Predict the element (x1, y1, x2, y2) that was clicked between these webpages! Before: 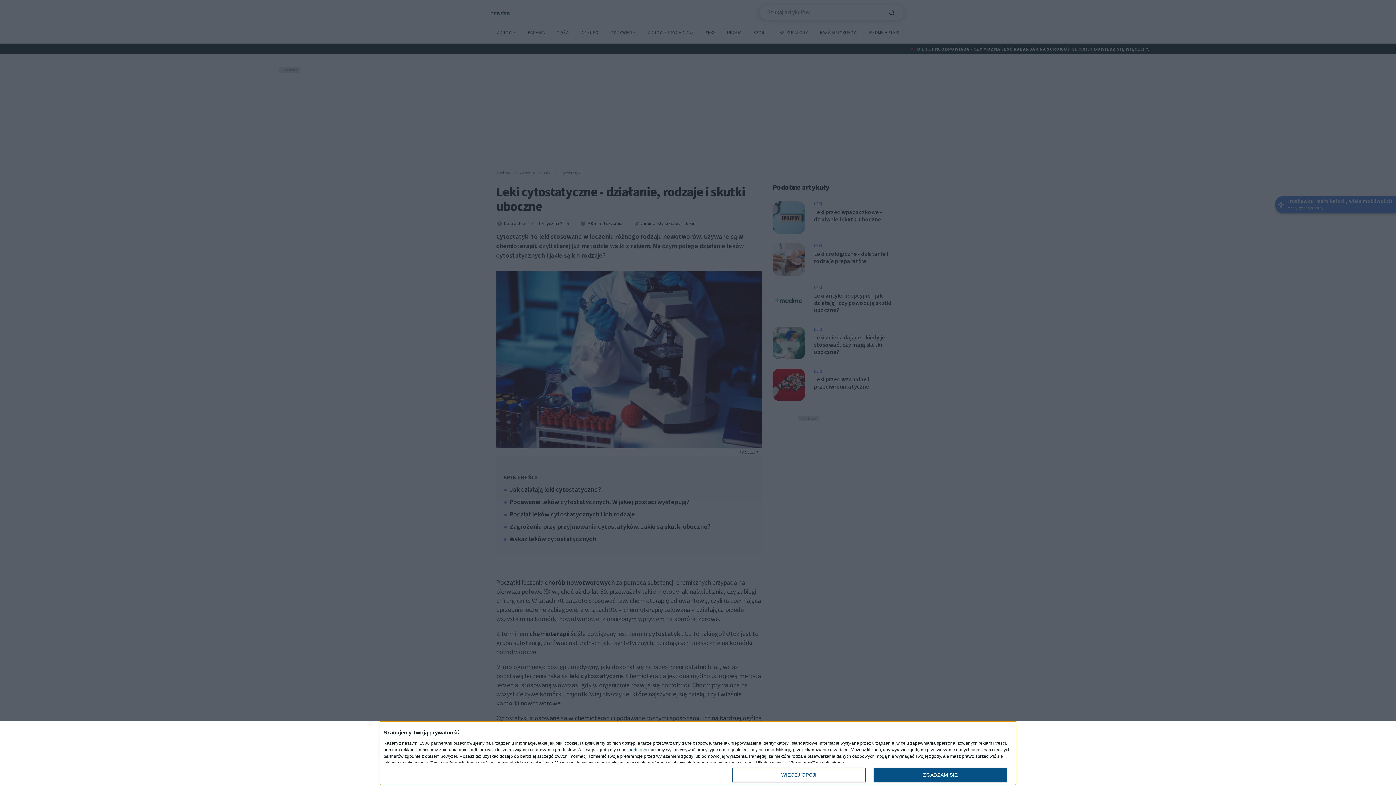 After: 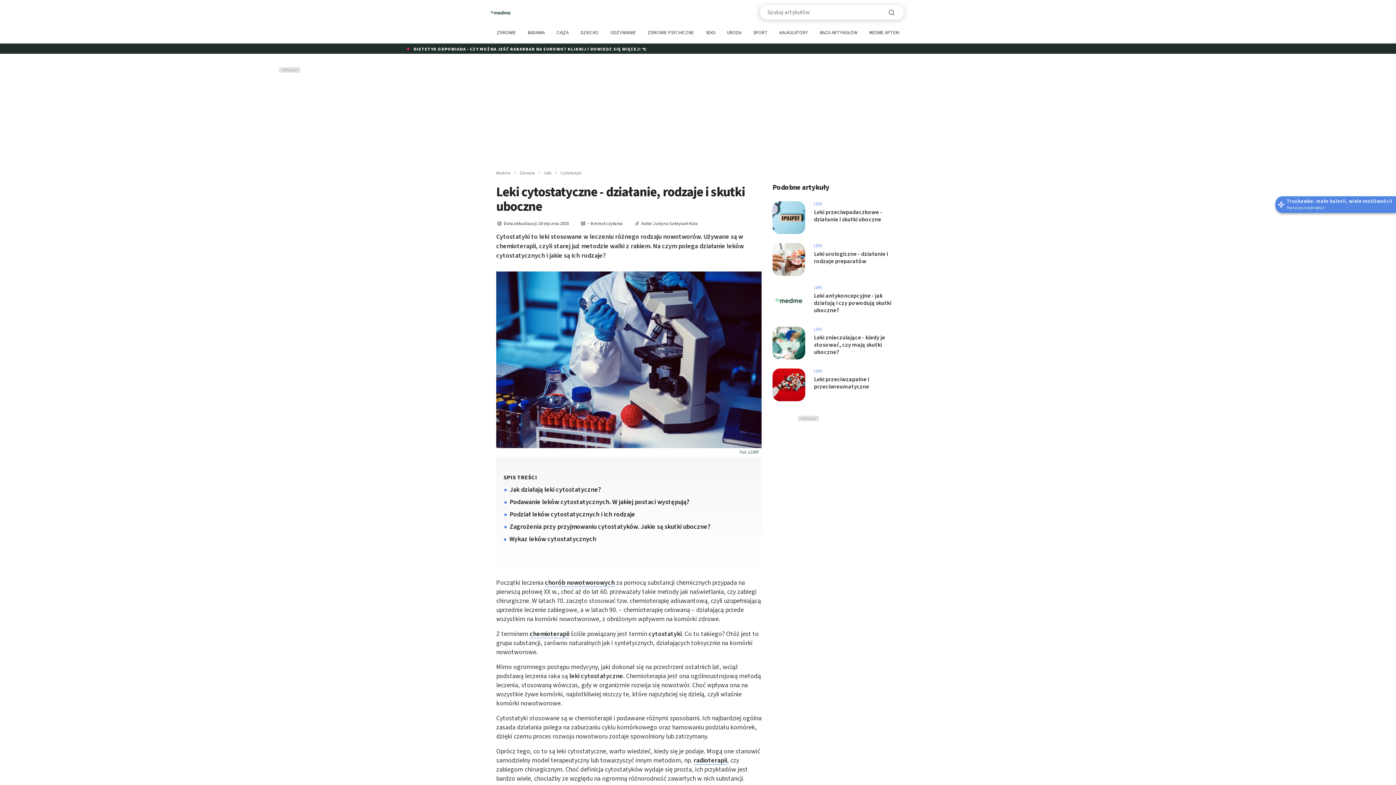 Action: bbox: (873, 768, 1007, 782) label: ZGADZAM SIĘ